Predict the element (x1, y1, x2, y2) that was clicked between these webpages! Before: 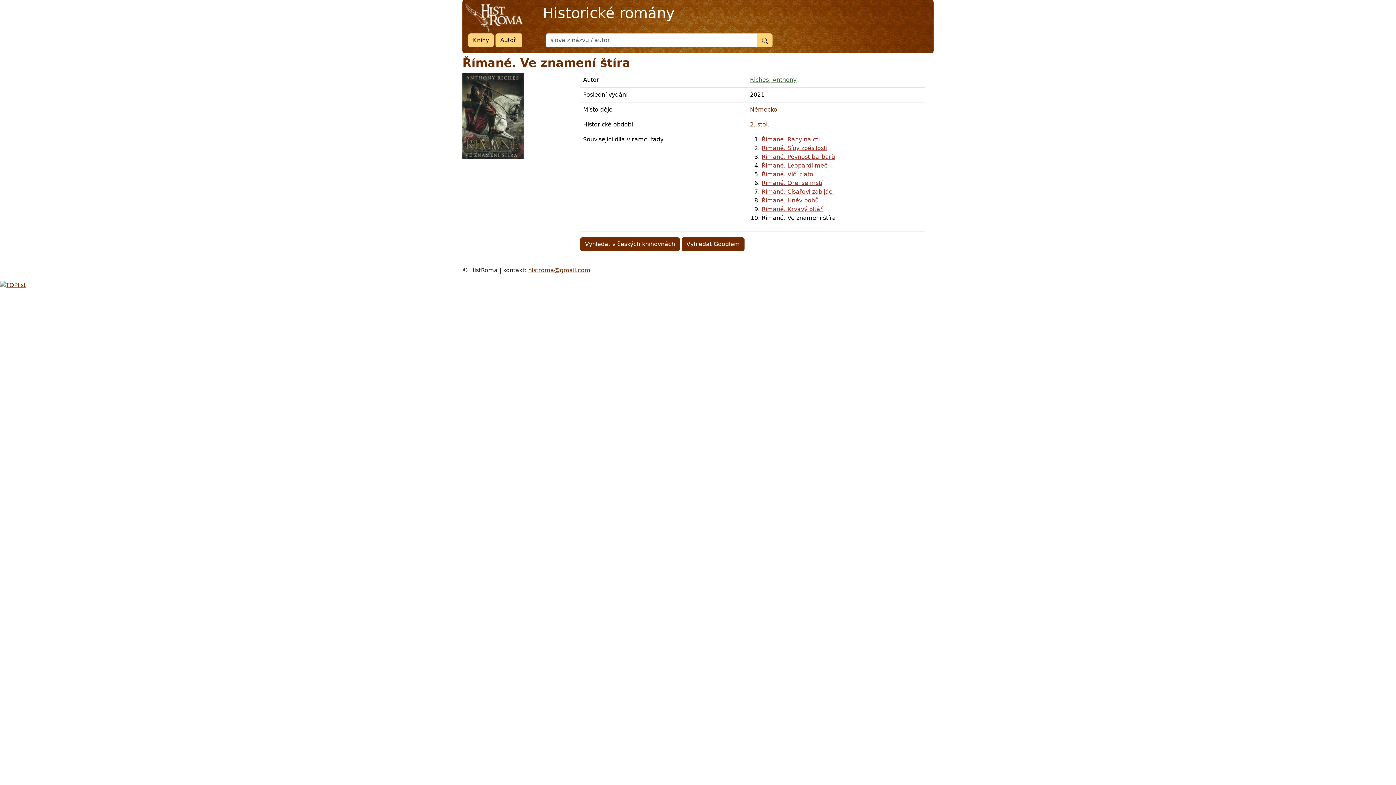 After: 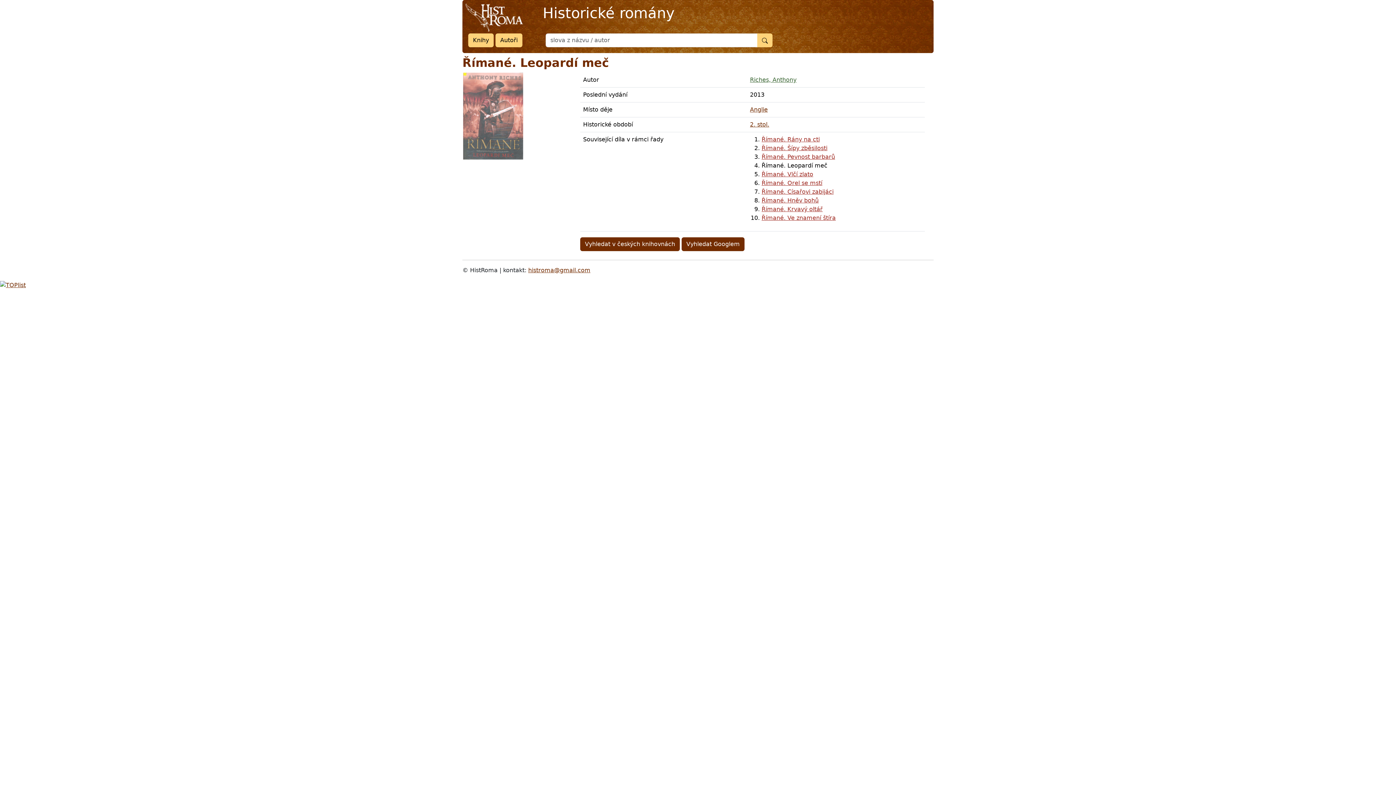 Action: bbox: (761, 162, 827, 169) label: Římané. Leopardí meč